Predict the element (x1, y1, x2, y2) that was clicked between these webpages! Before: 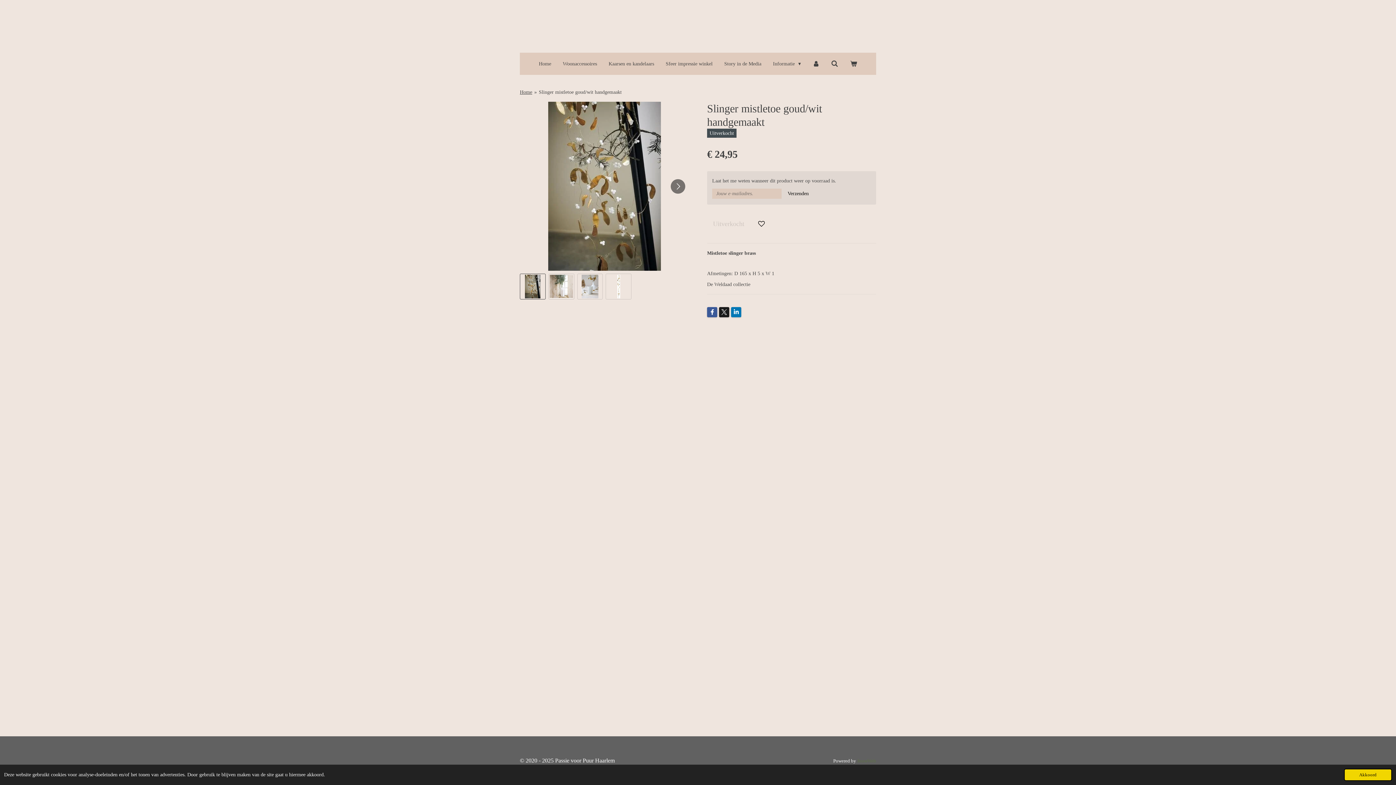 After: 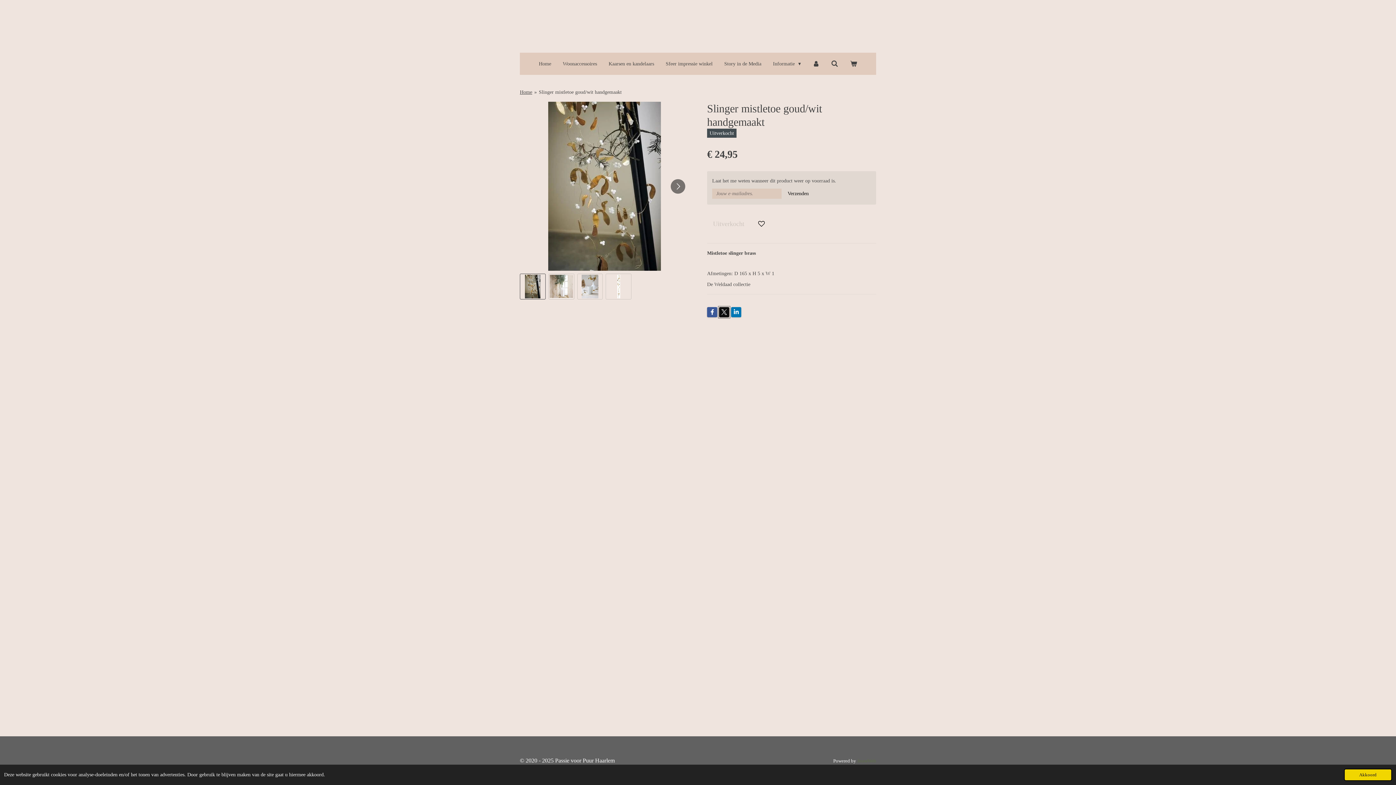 Action: bbox: (719, 307, 729, 317)